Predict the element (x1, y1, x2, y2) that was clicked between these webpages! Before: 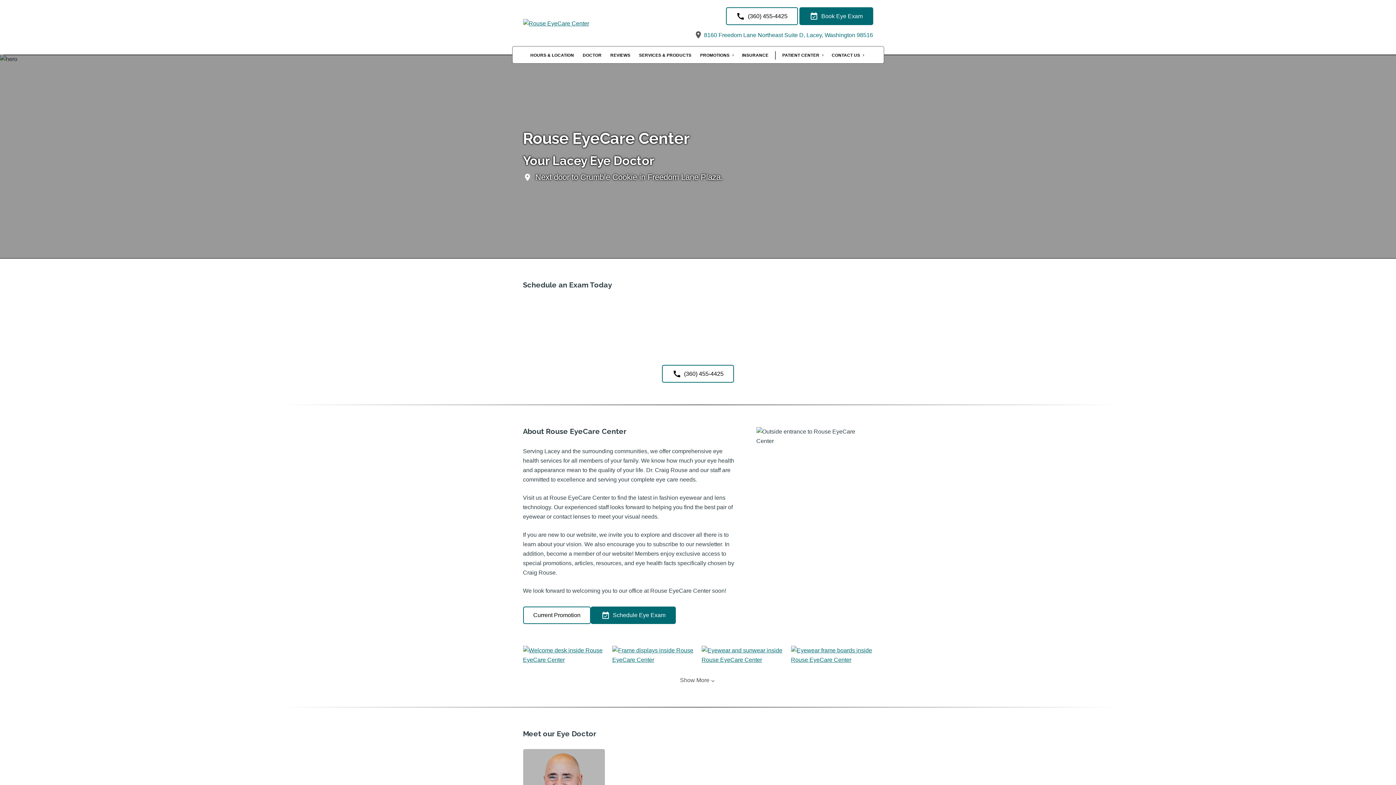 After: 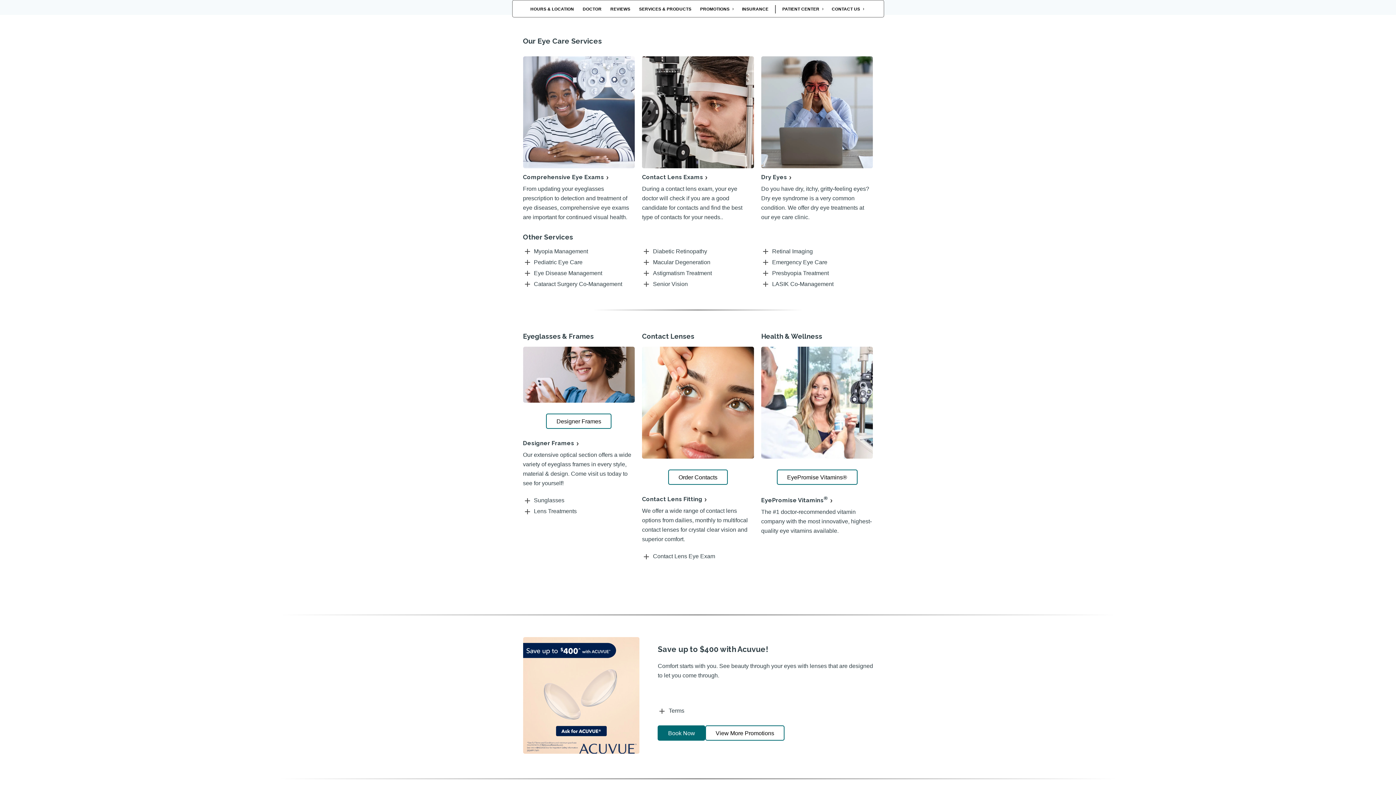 Action: label: SERVICES & PRODUCTS bbox: (635, 51, 695, 59)